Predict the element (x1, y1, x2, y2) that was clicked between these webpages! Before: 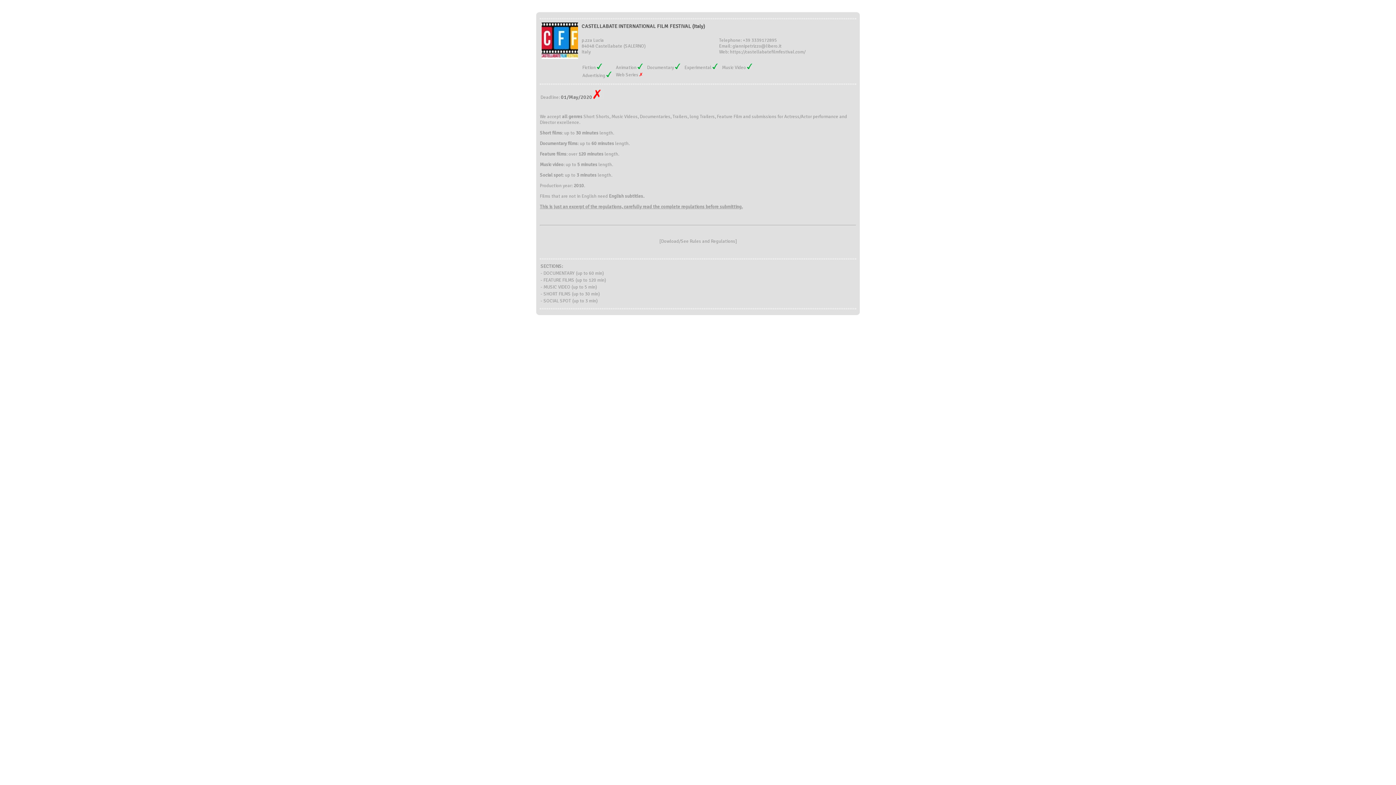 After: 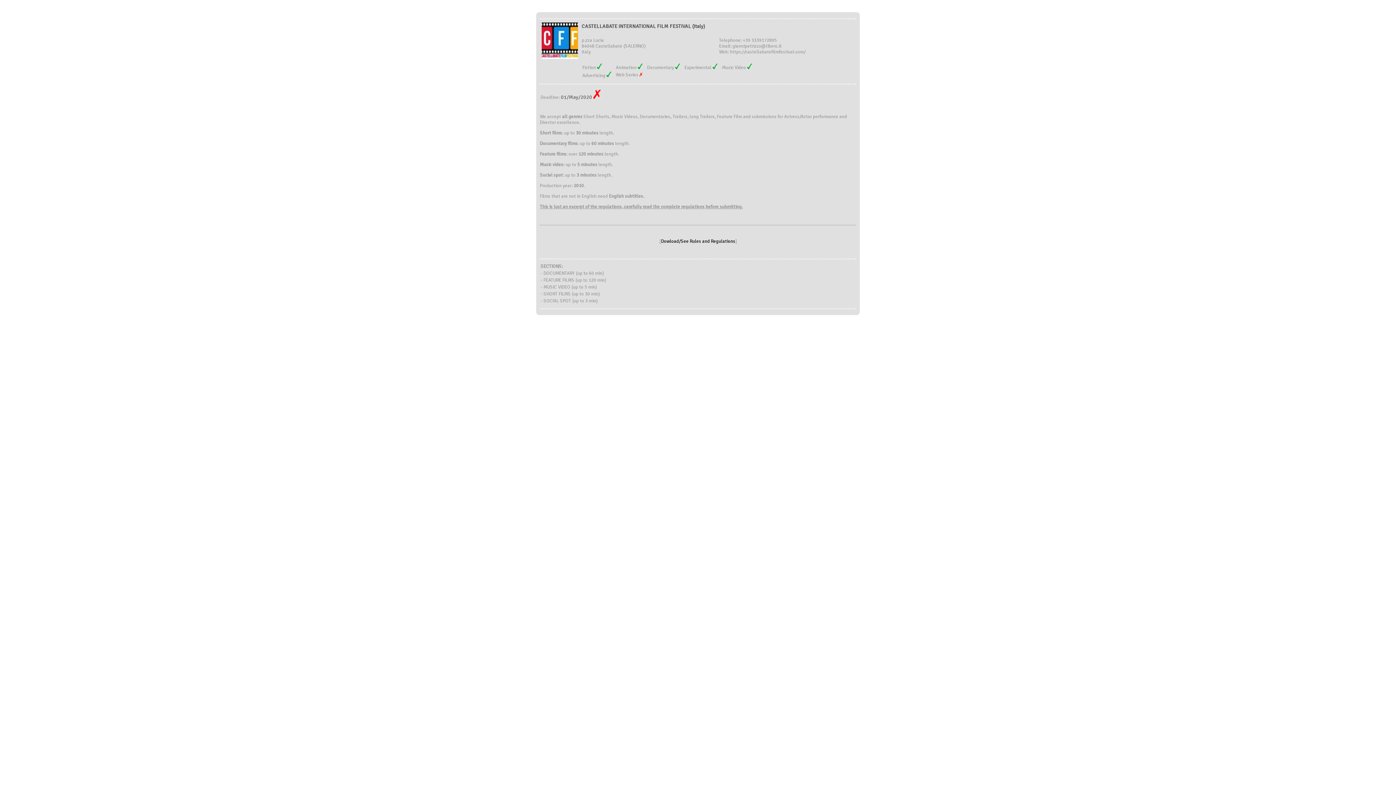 Action: label: Dowload/See Rules and Regulations bbox: (661, 238, 735, 244)